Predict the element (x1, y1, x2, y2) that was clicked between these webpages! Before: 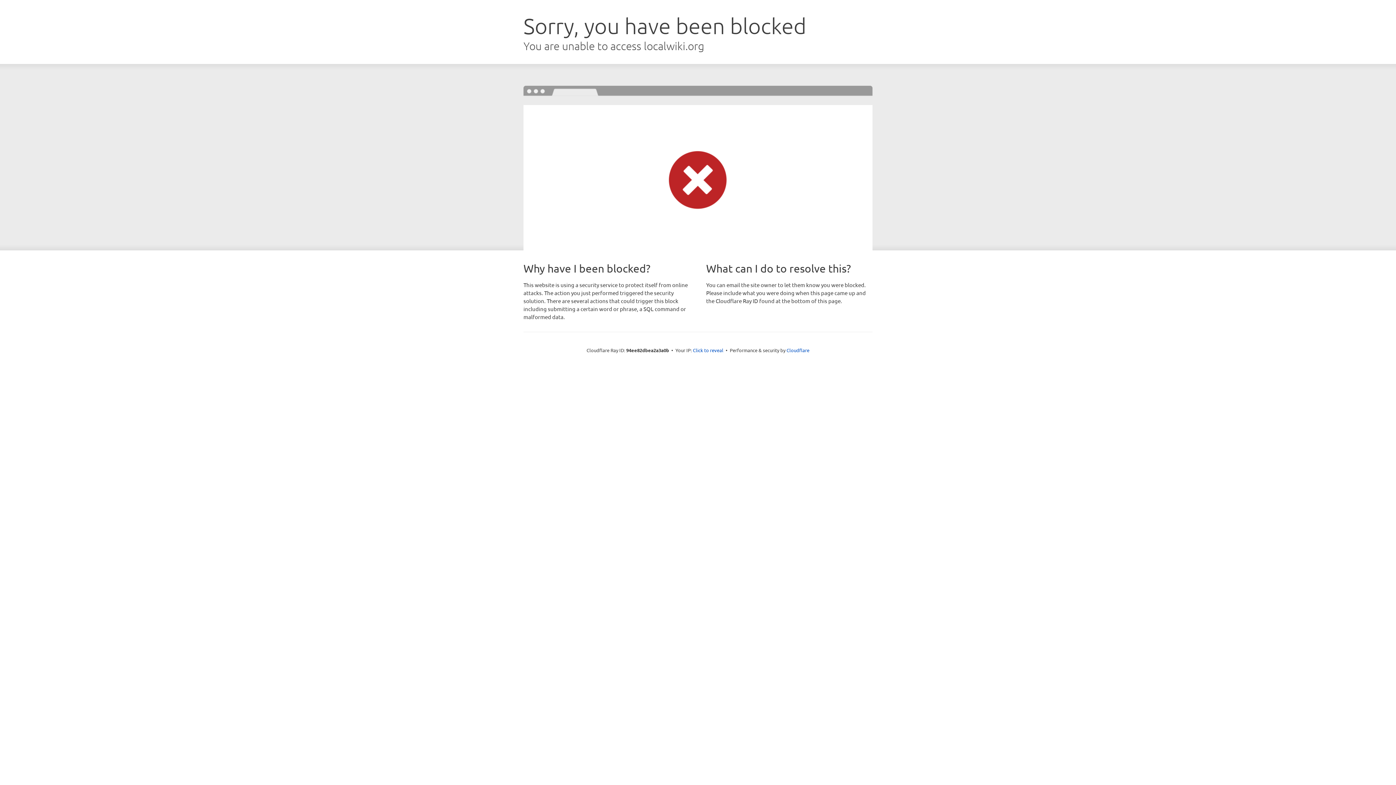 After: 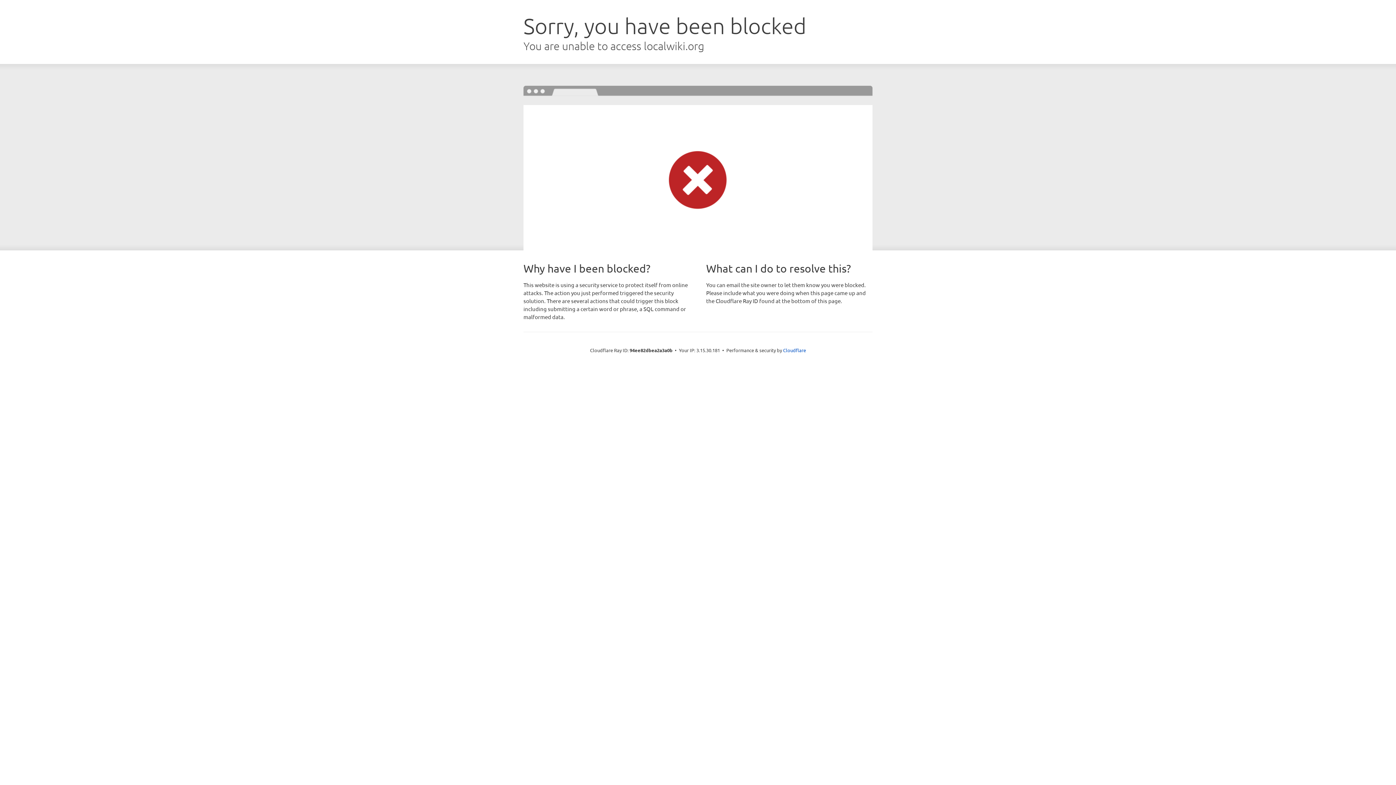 Action: label: Click to reveal bbox: (693, 346, 723, 353)